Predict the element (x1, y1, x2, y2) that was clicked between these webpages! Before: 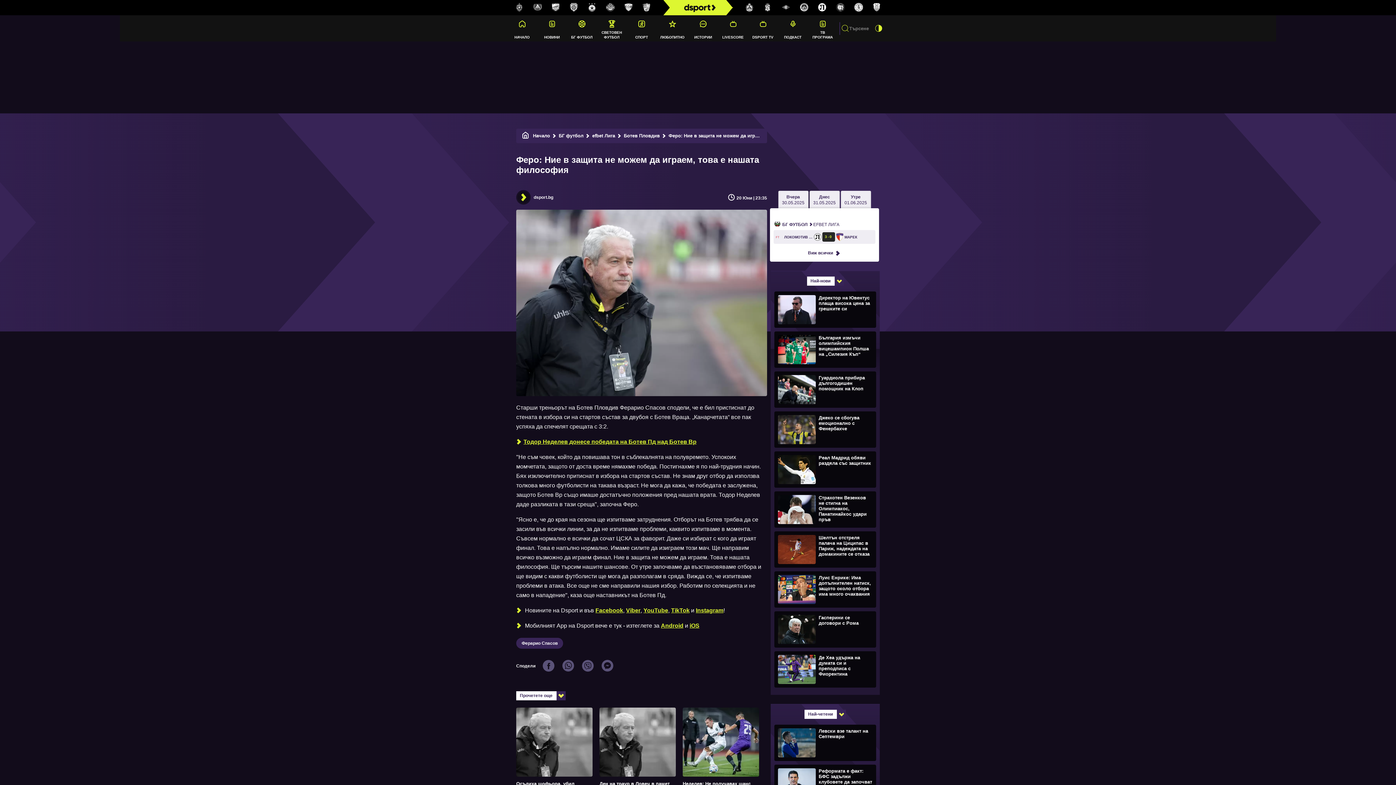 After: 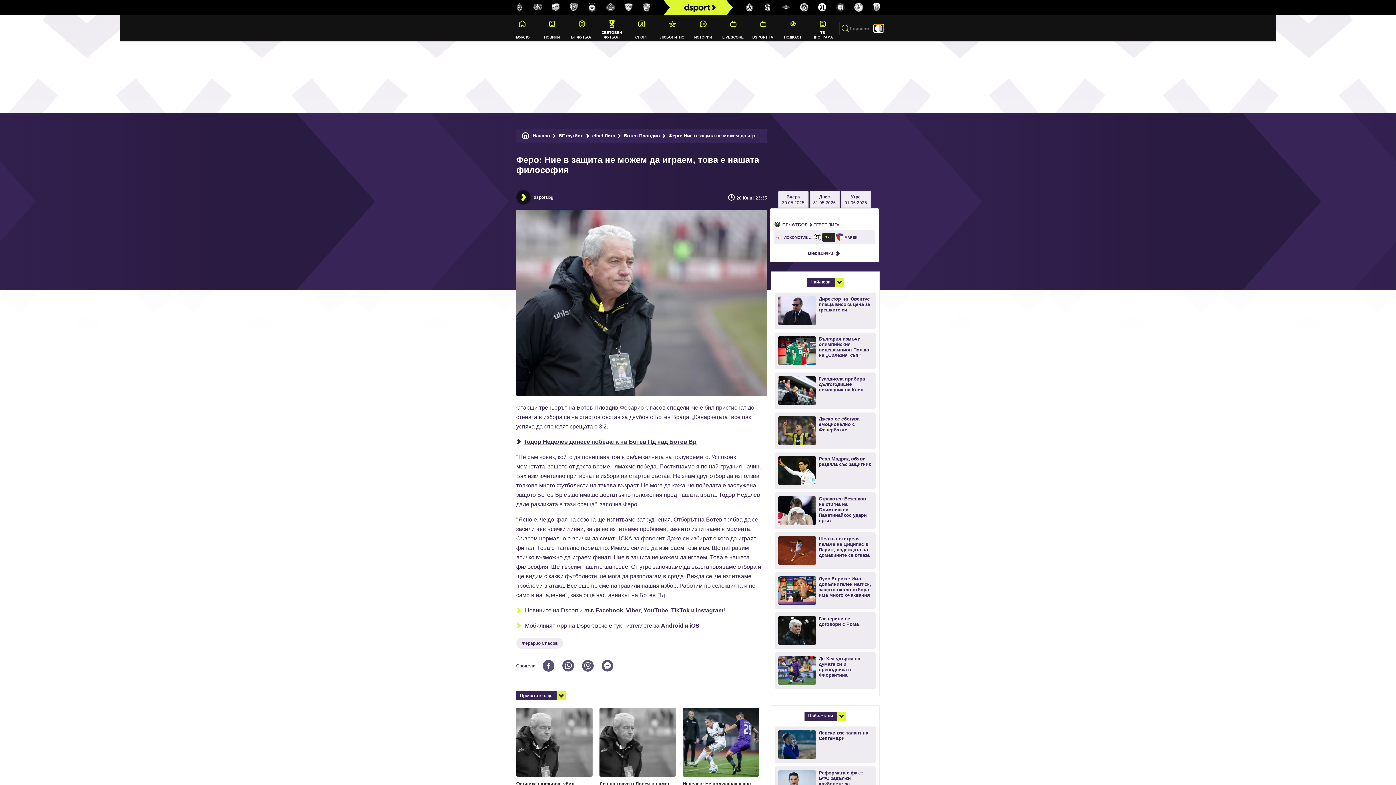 Action: bbox: (874, 24, 883, 32) label: change theme